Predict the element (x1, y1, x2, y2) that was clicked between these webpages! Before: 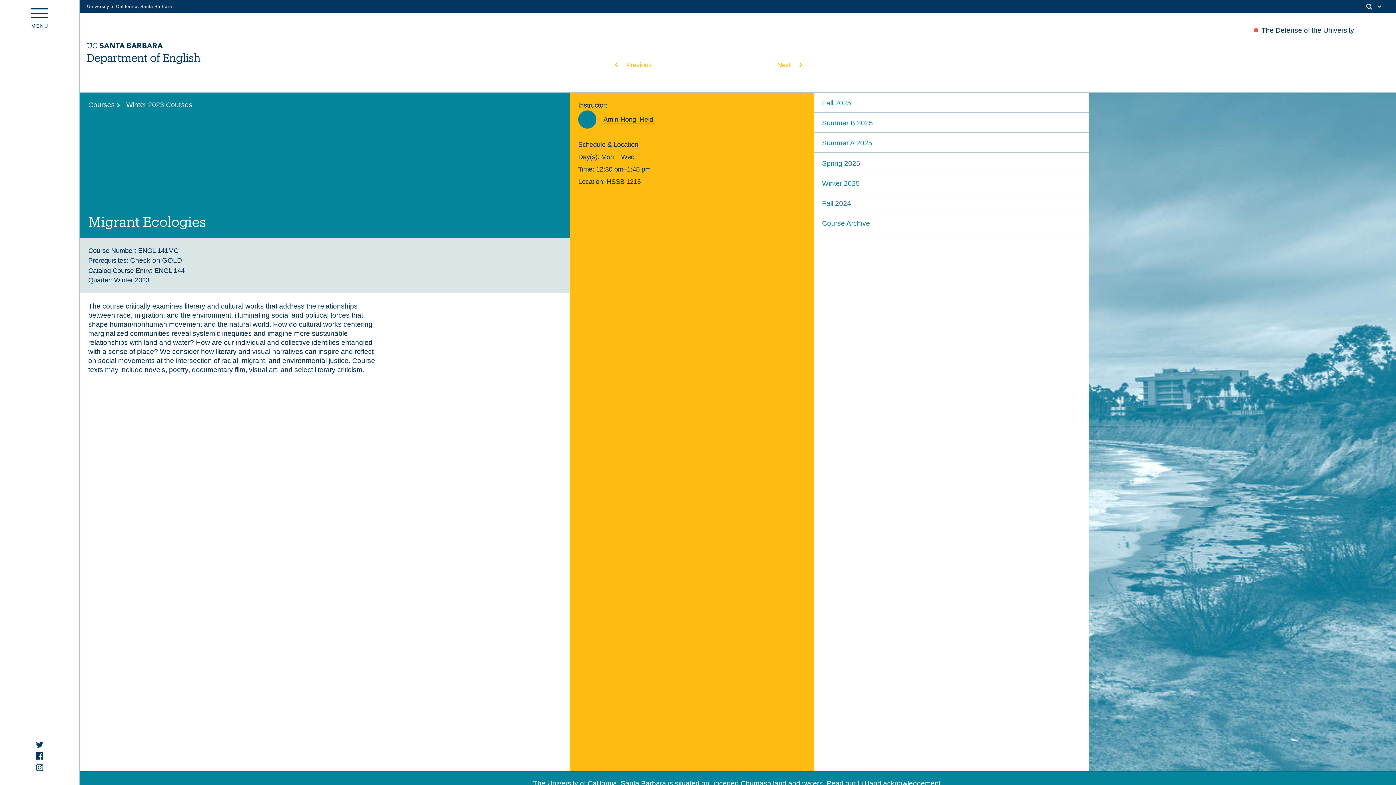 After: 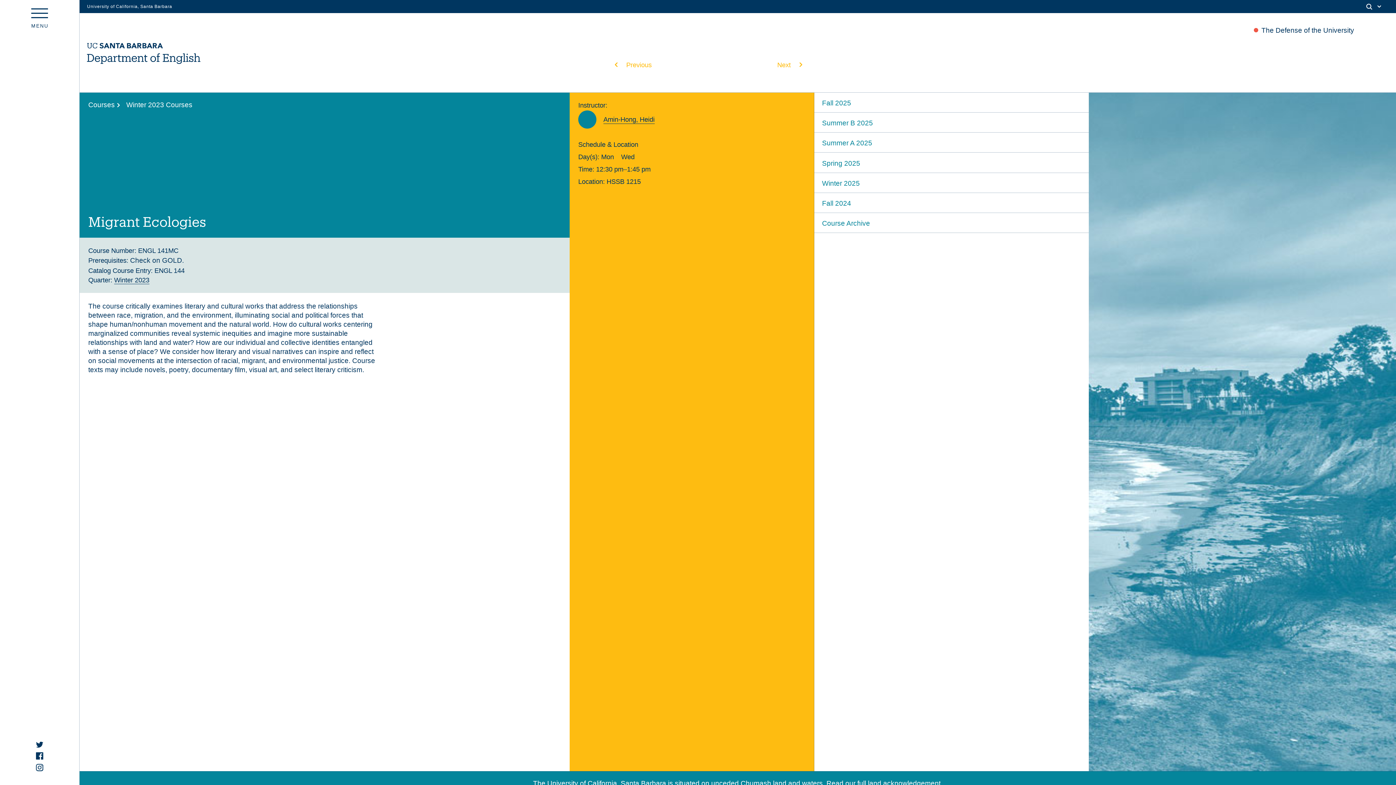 Action: bbox: (13, 759, 65, 771)